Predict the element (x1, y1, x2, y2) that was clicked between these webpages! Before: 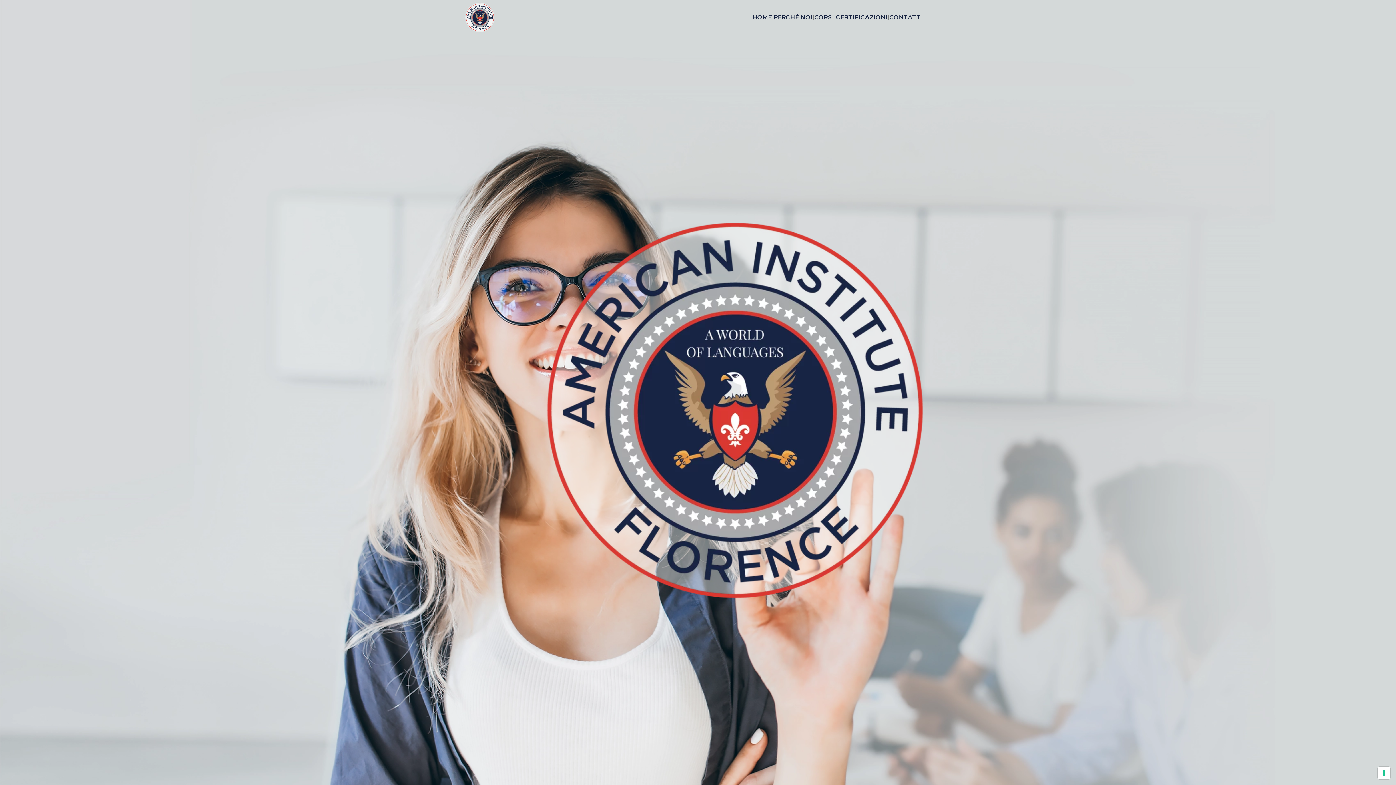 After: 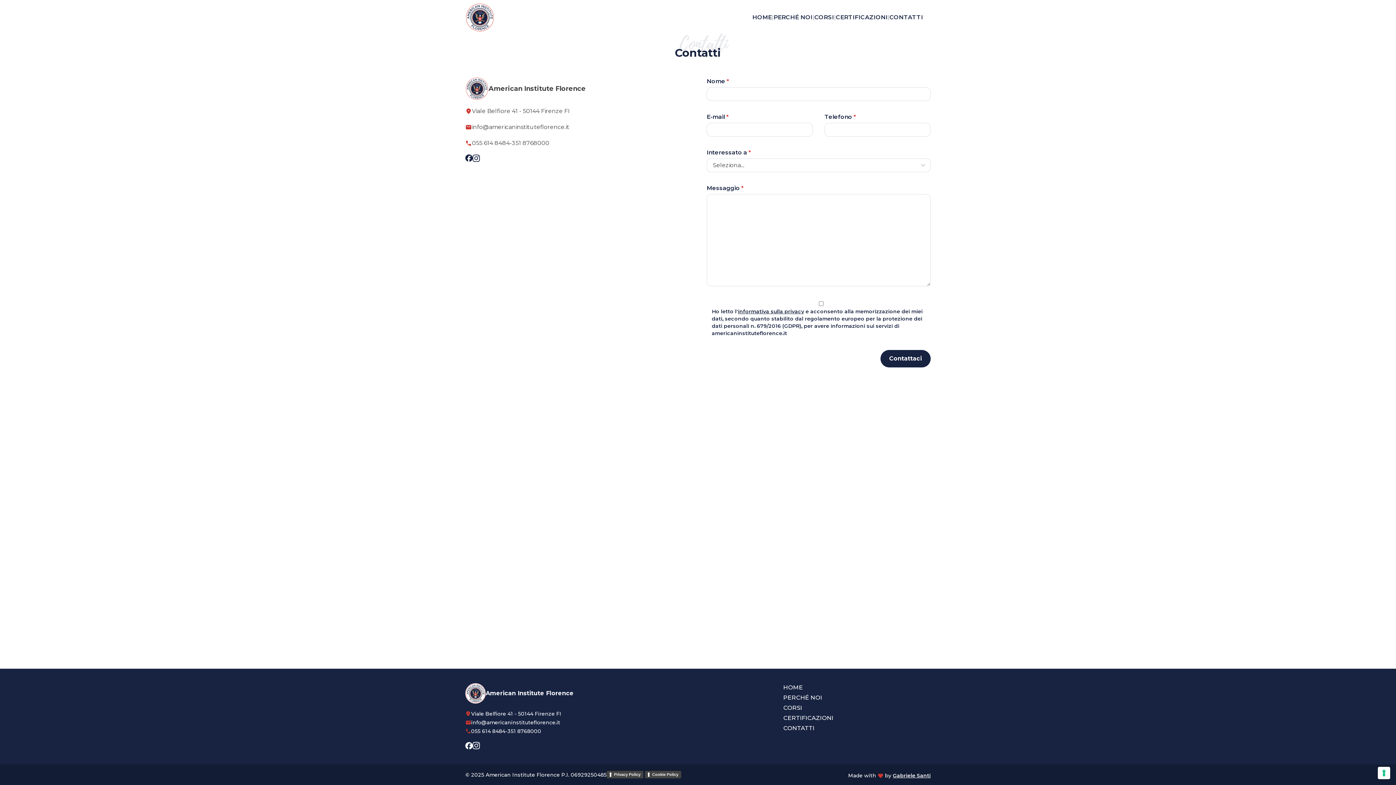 Action: label: CONTATTI bbox: (889, 13, 923, 21)